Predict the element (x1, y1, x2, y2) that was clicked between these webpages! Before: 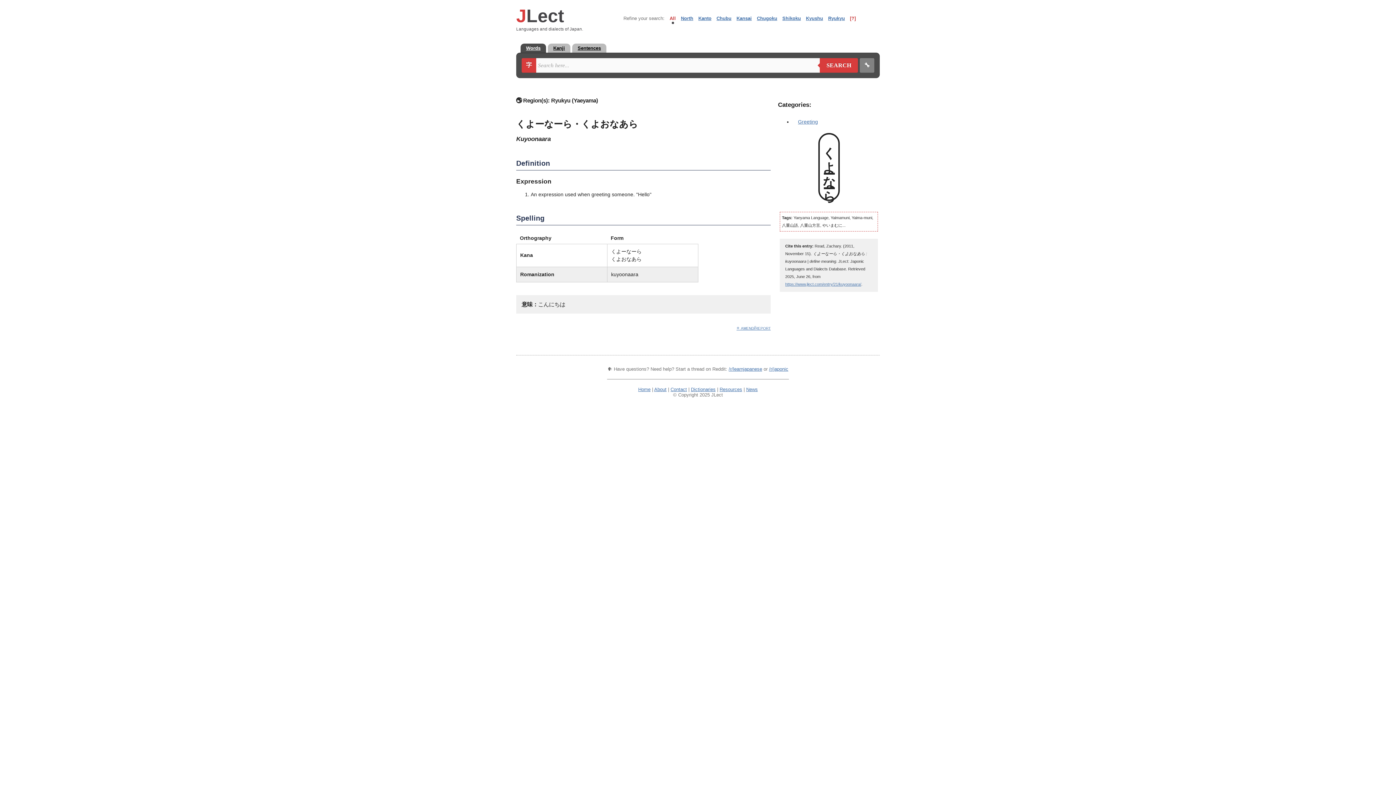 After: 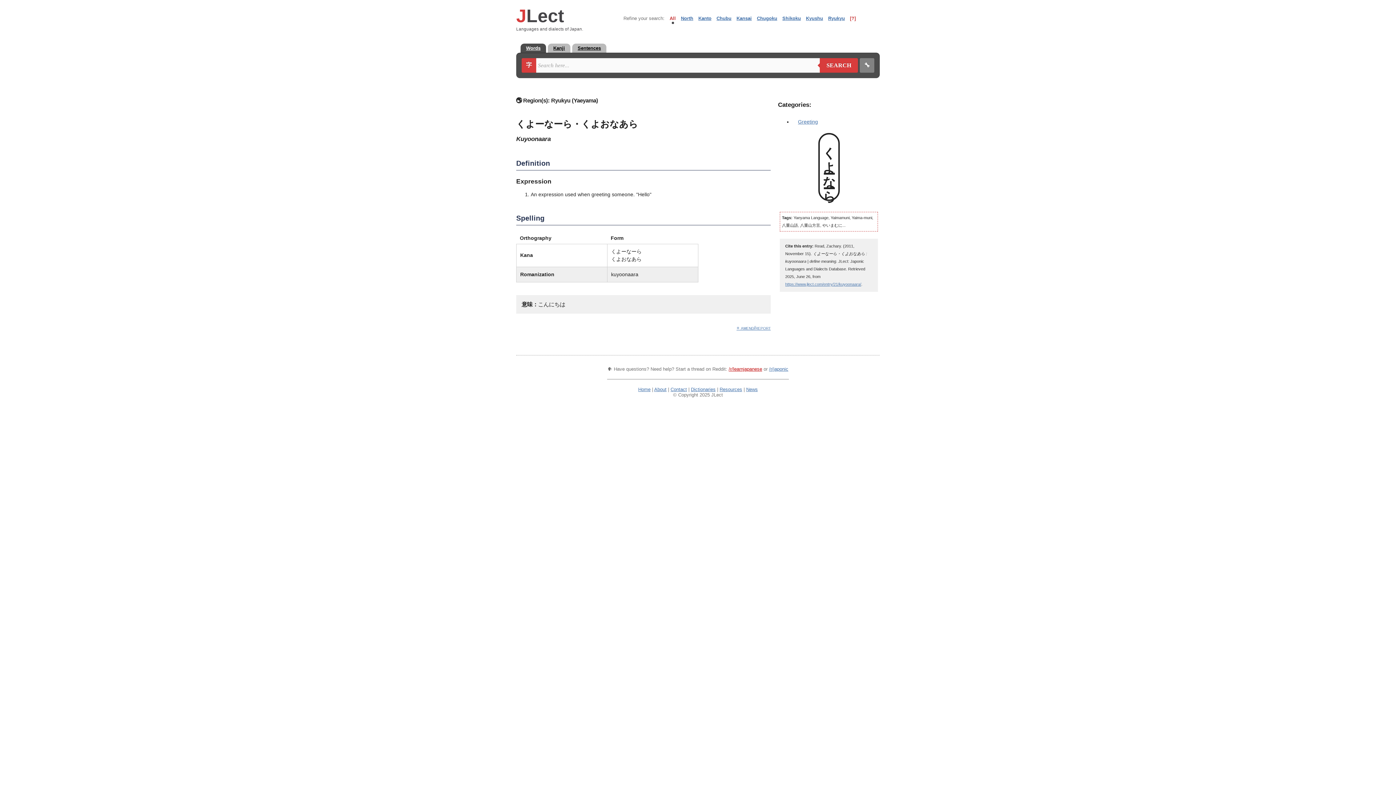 Action: bbox: (728, 366, 762, 372) label: /r/learnjapanese